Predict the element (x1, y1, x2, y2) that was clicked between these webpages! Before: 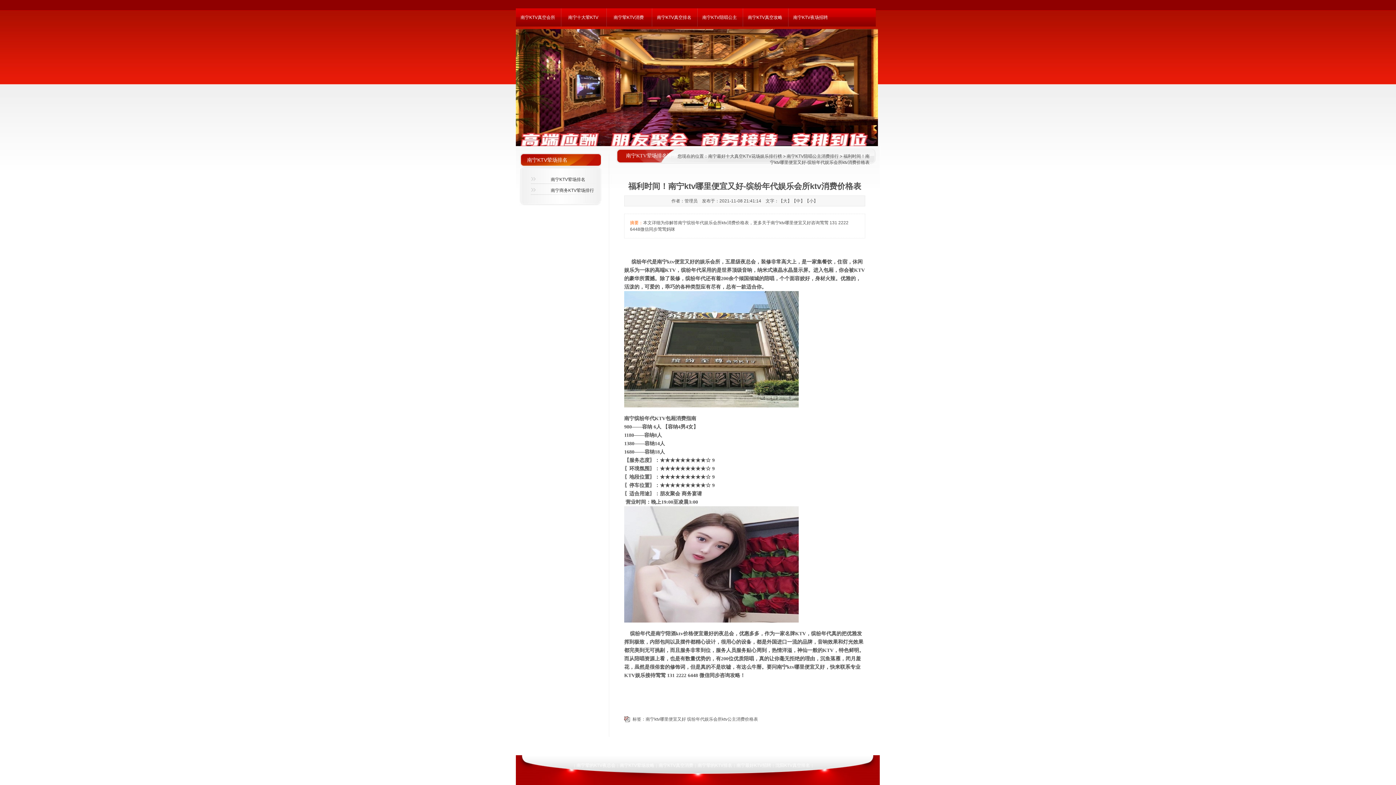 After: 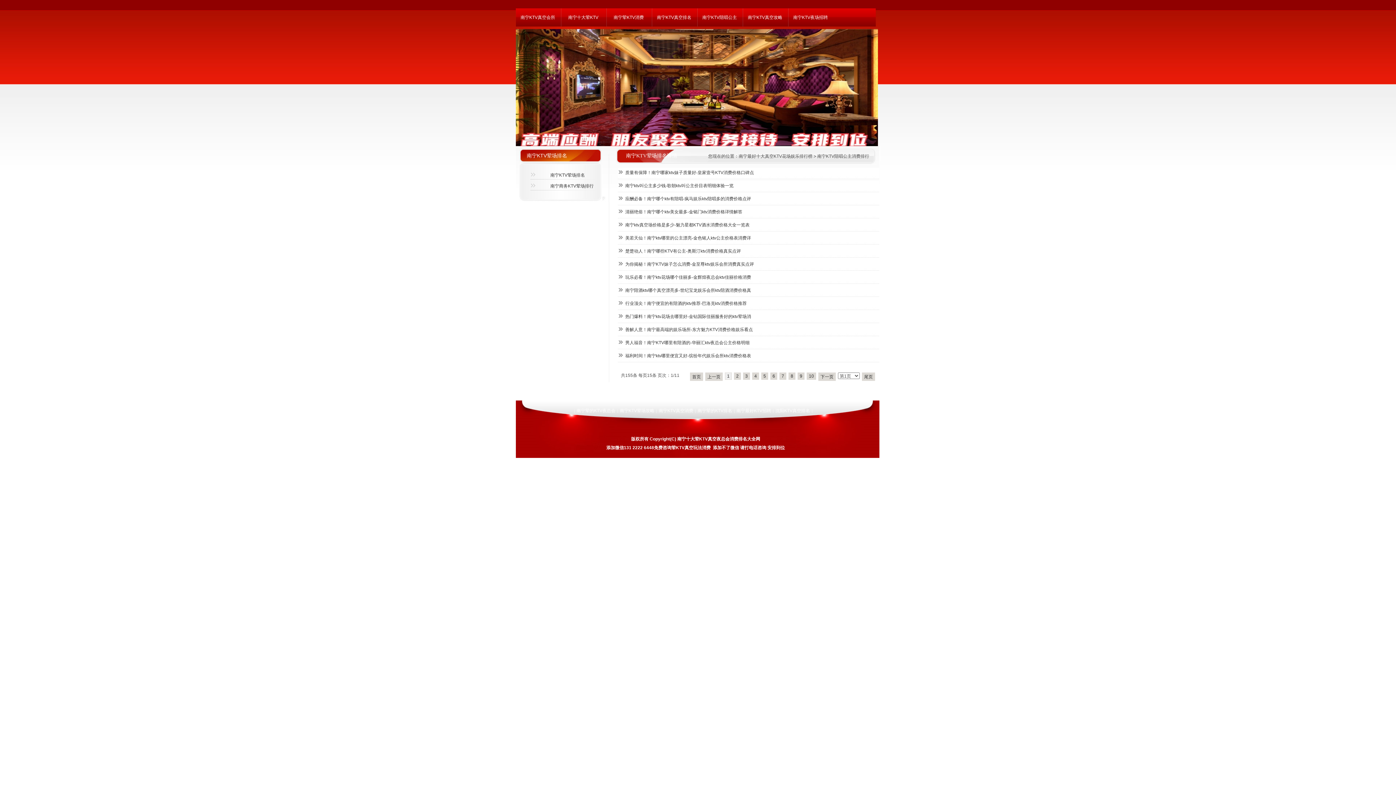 Action: bbox: (697, 763, 732, 768) label: 南宁荤的KTV排名